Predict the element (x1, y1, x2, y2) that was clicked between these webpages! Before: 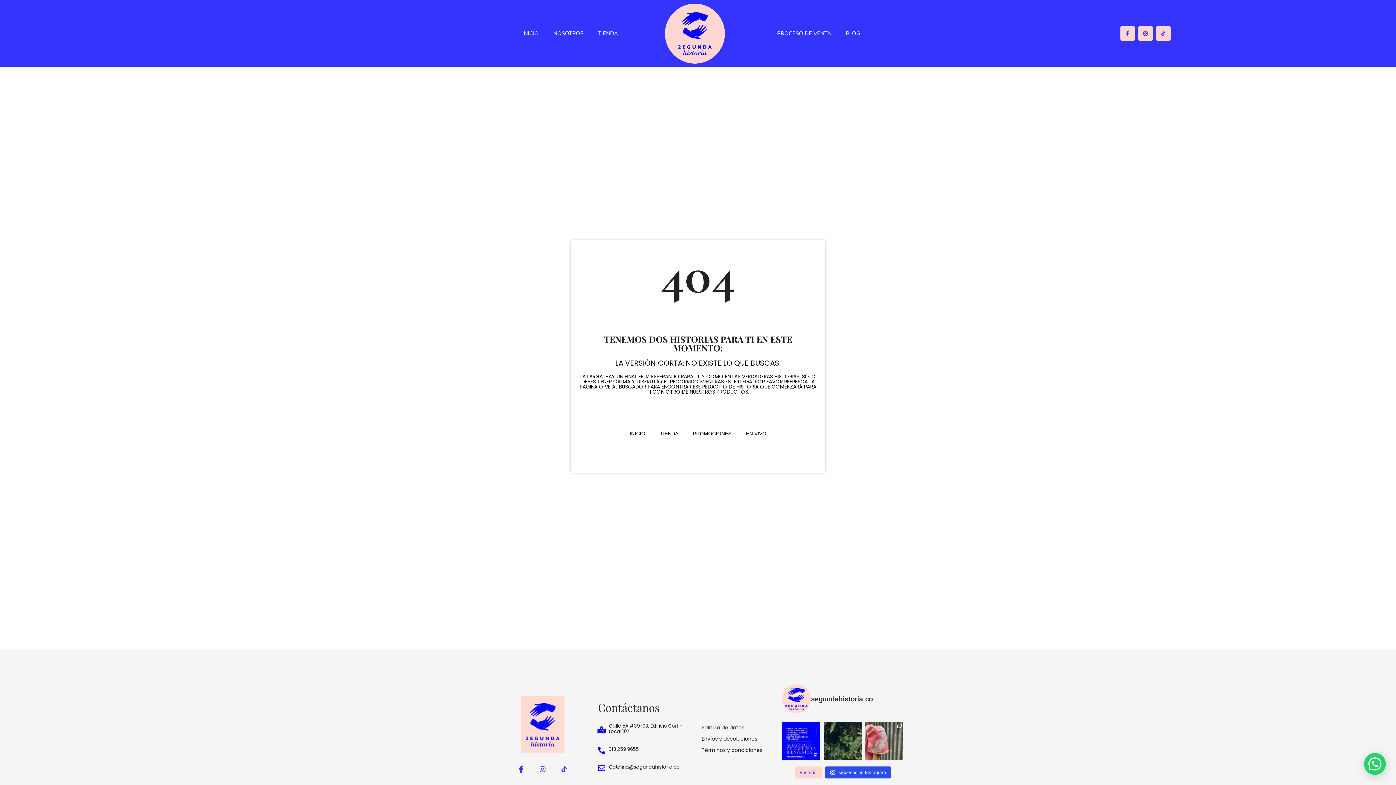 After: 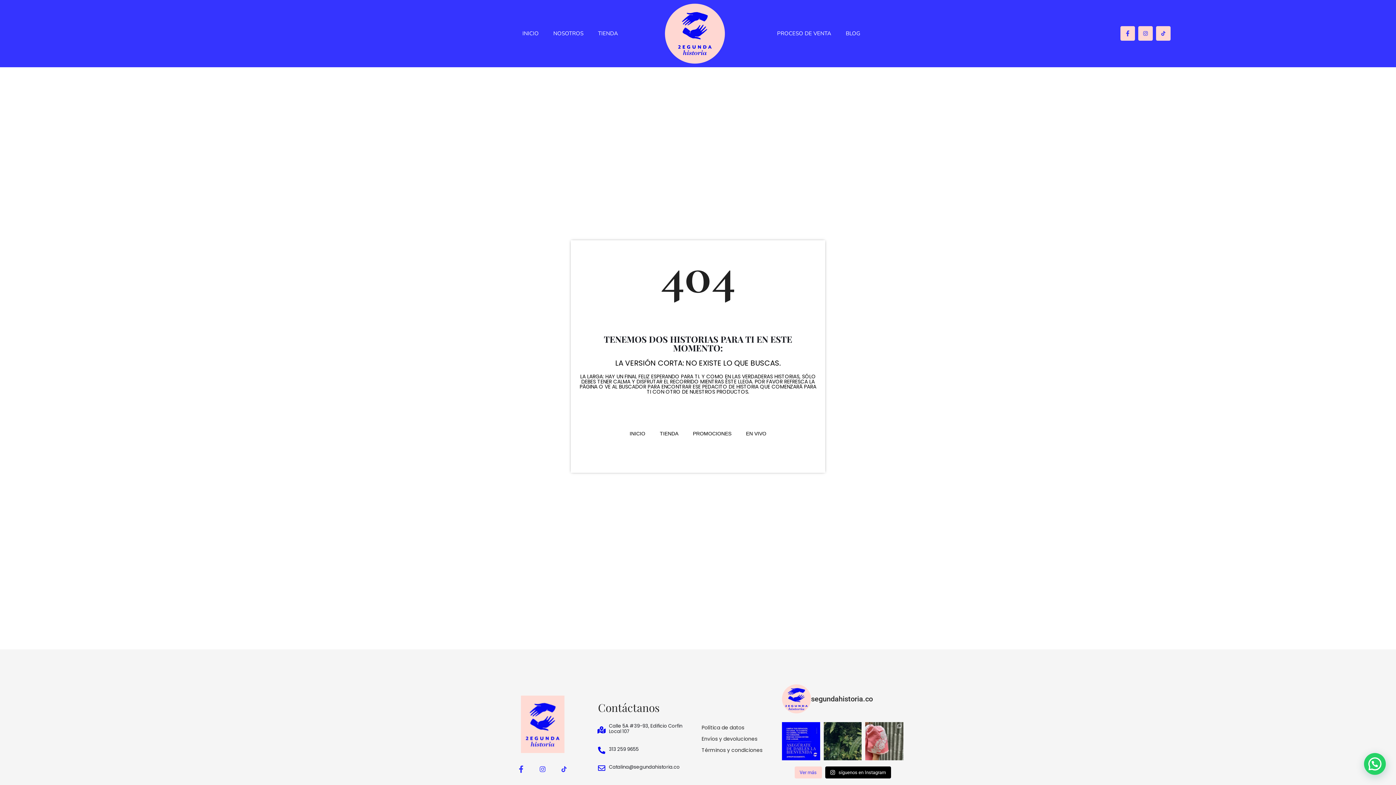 Action: label:  síguenos en Instagram bbox: (825, 766, 891, 778)